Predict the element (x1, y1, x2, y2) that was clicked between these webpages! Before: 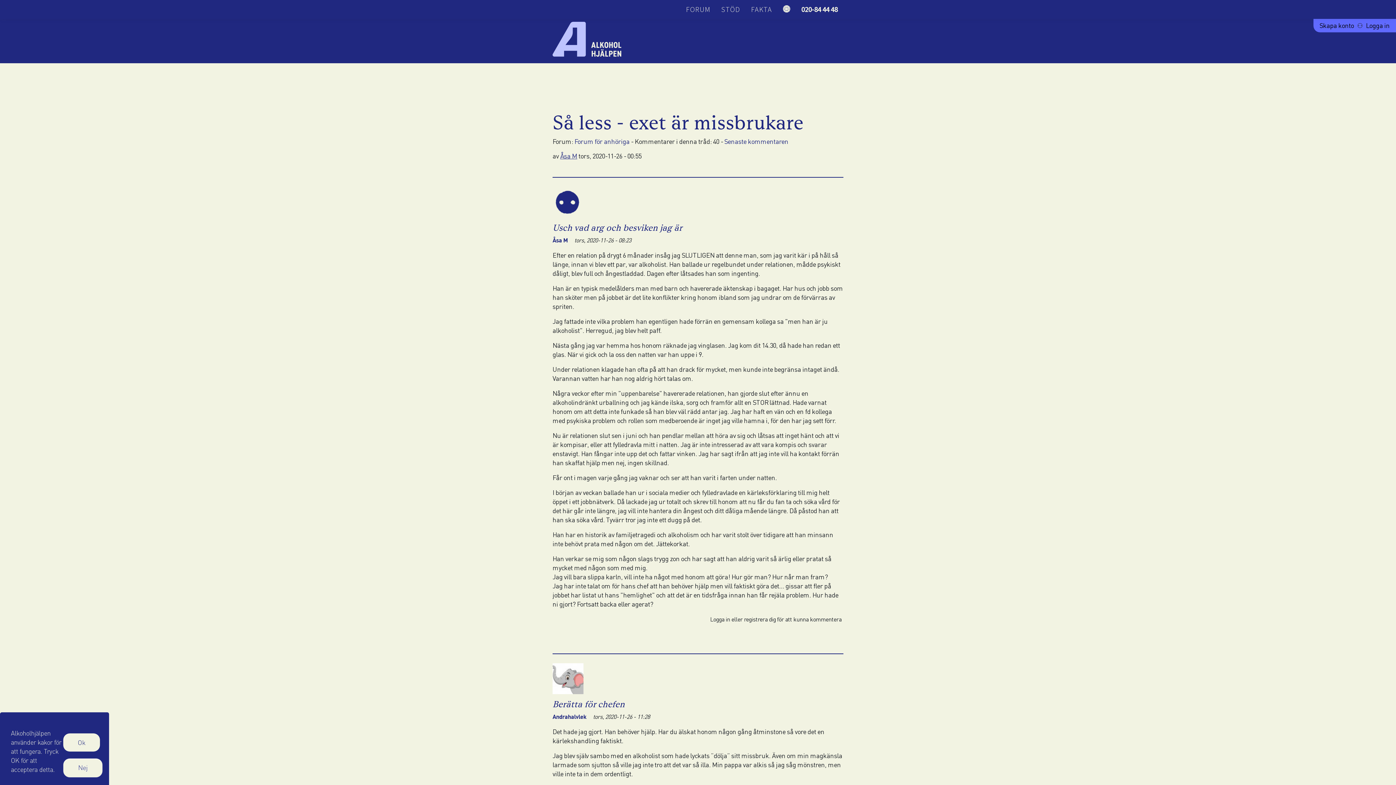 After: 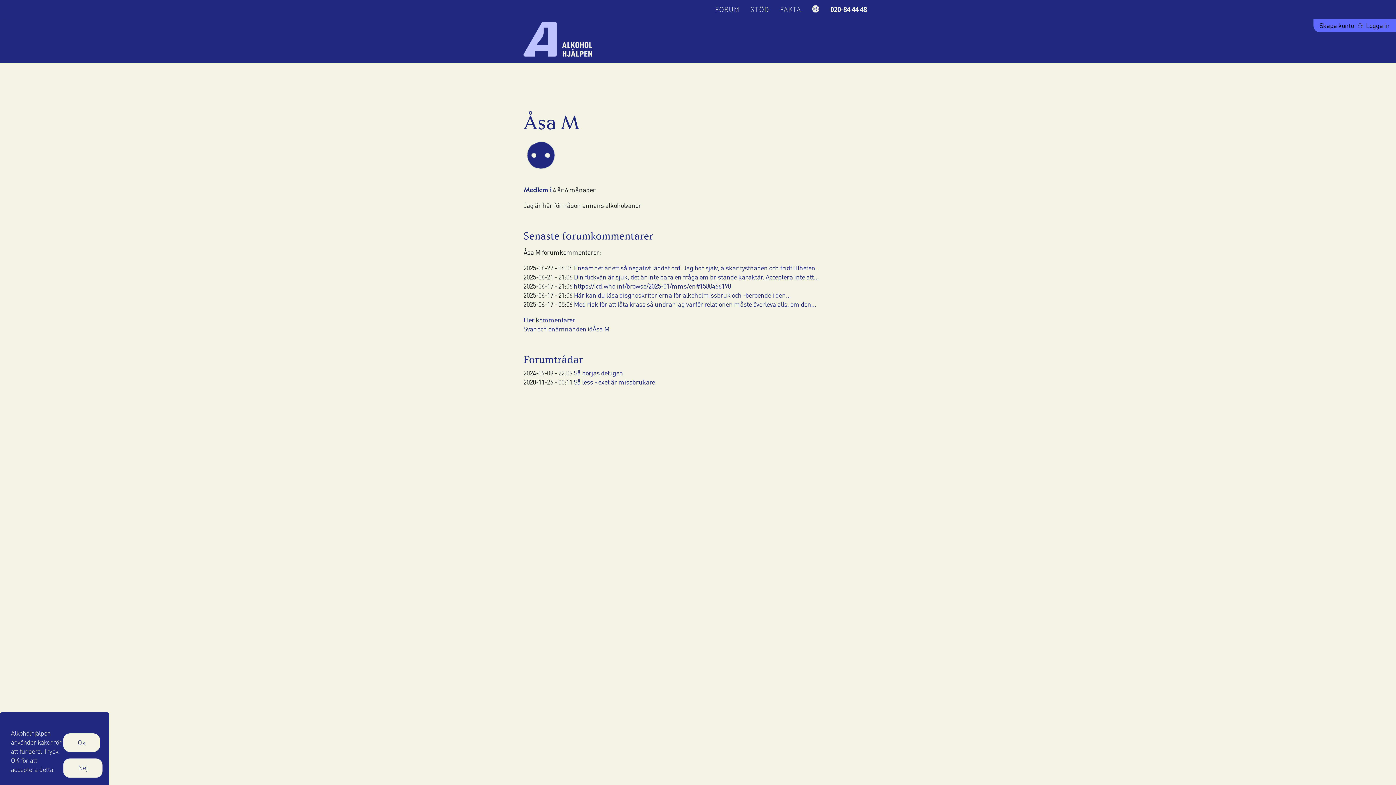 Action: label: Åsa M bbox: (560, 152, 577, 160)